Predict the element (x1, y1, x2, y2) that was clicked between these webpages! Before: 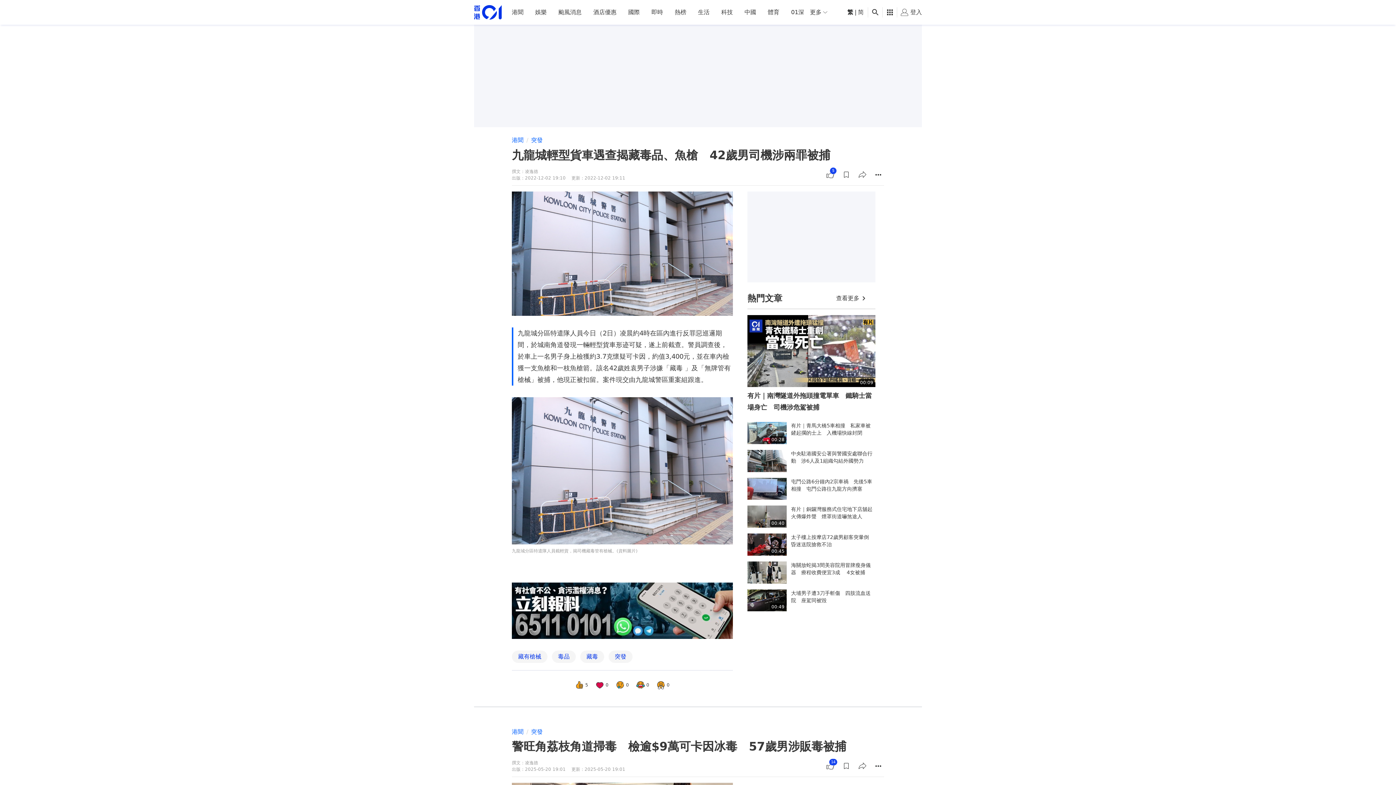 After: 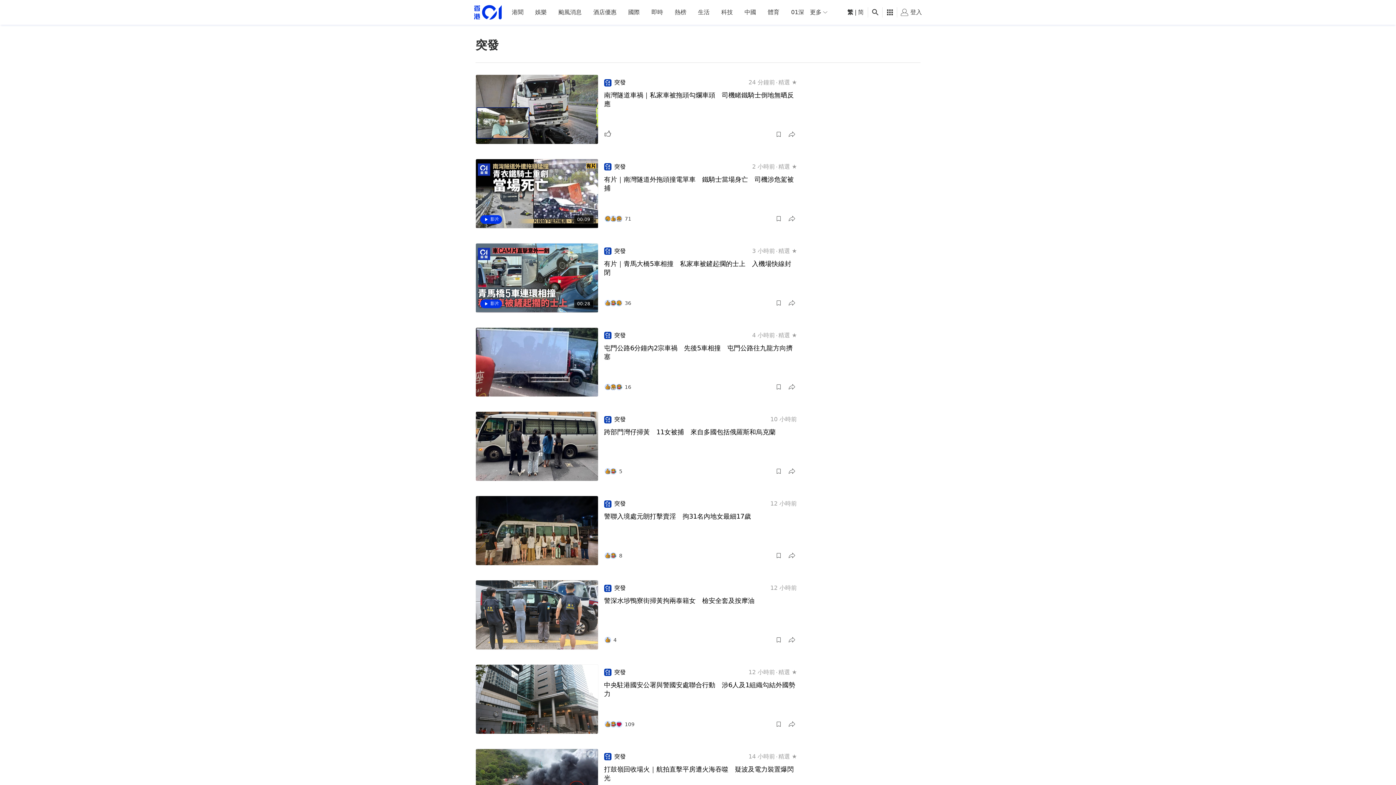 Action: label: 突發 bbox: (608, 650, 632, 663)